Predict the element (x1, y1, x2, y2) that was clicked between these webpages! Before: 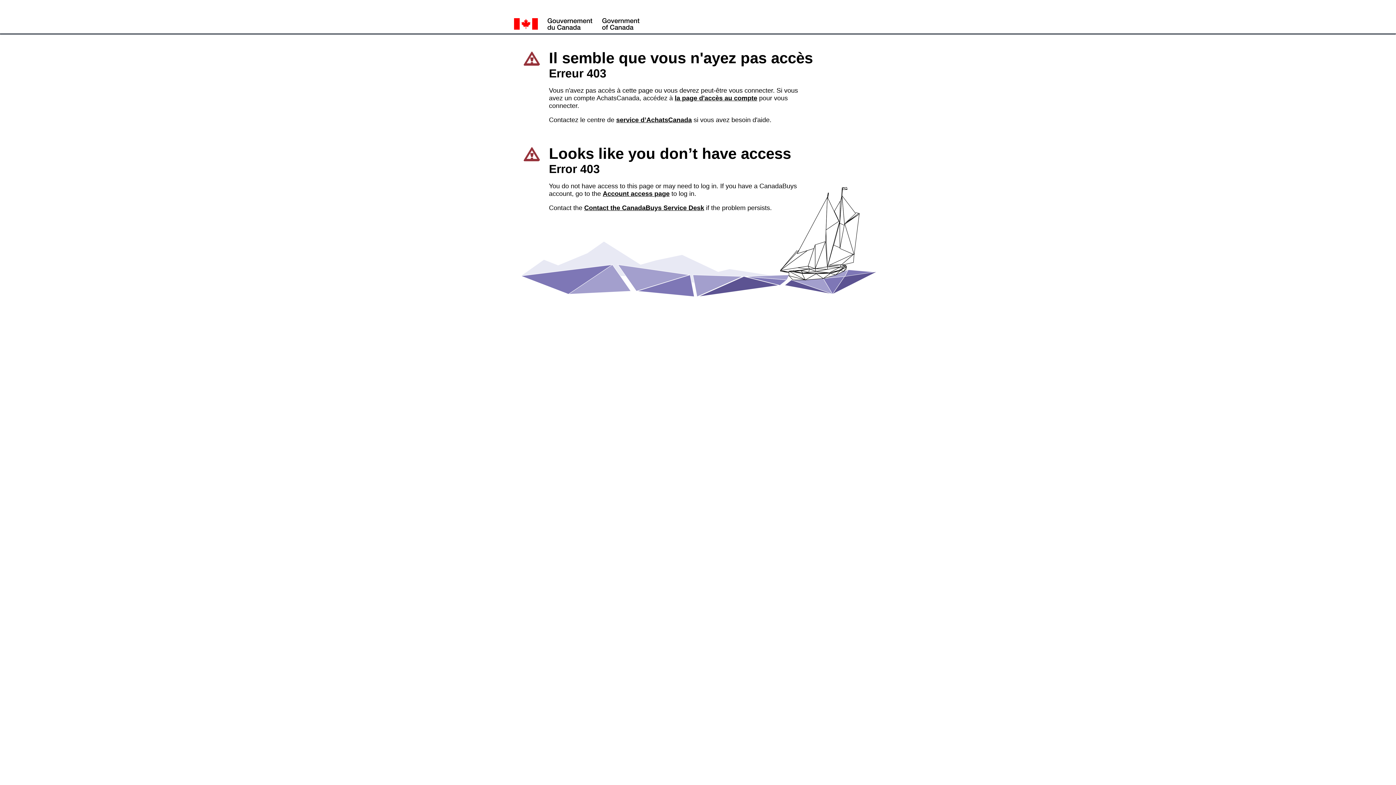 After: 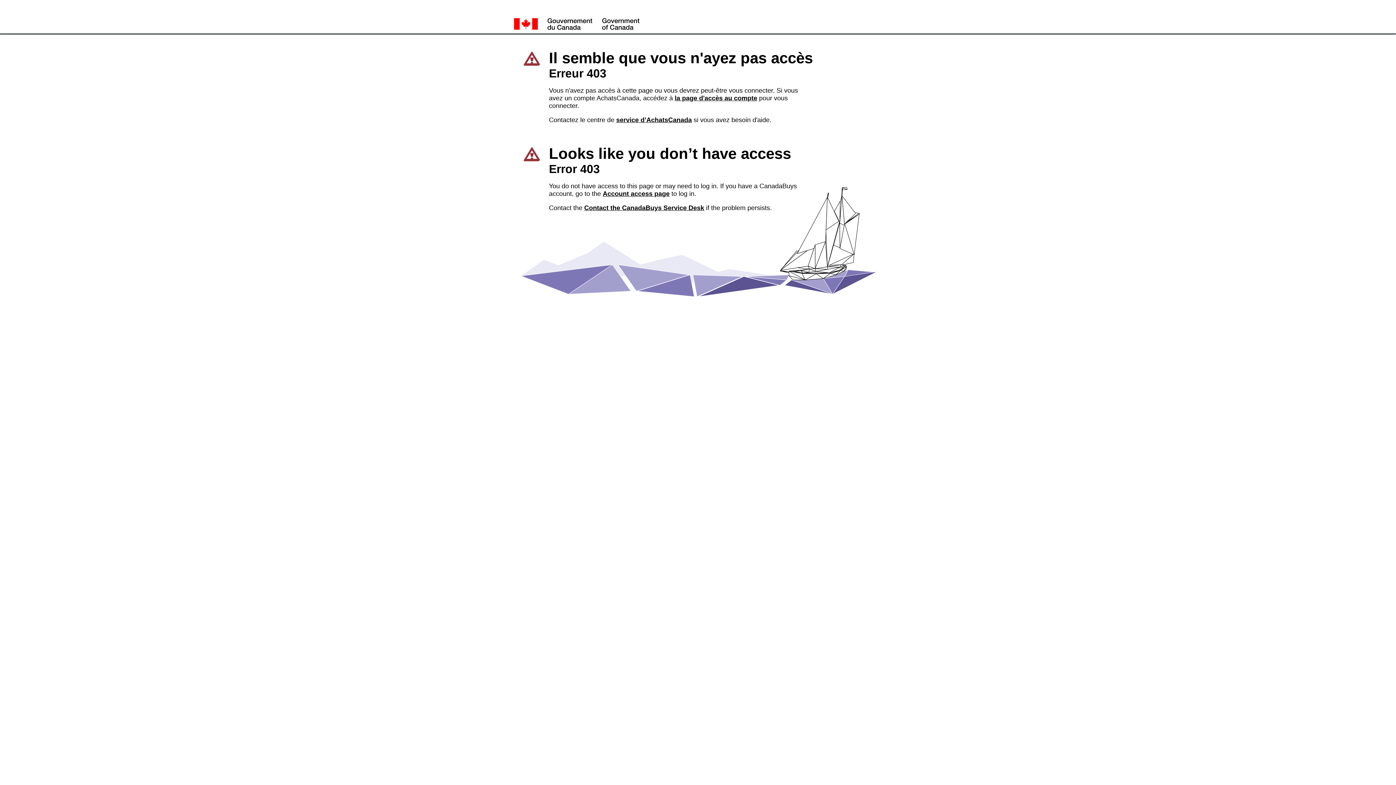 Action: bbox: (584, 204, 704, 211) label: Contact the CanadaBuys Service Desk